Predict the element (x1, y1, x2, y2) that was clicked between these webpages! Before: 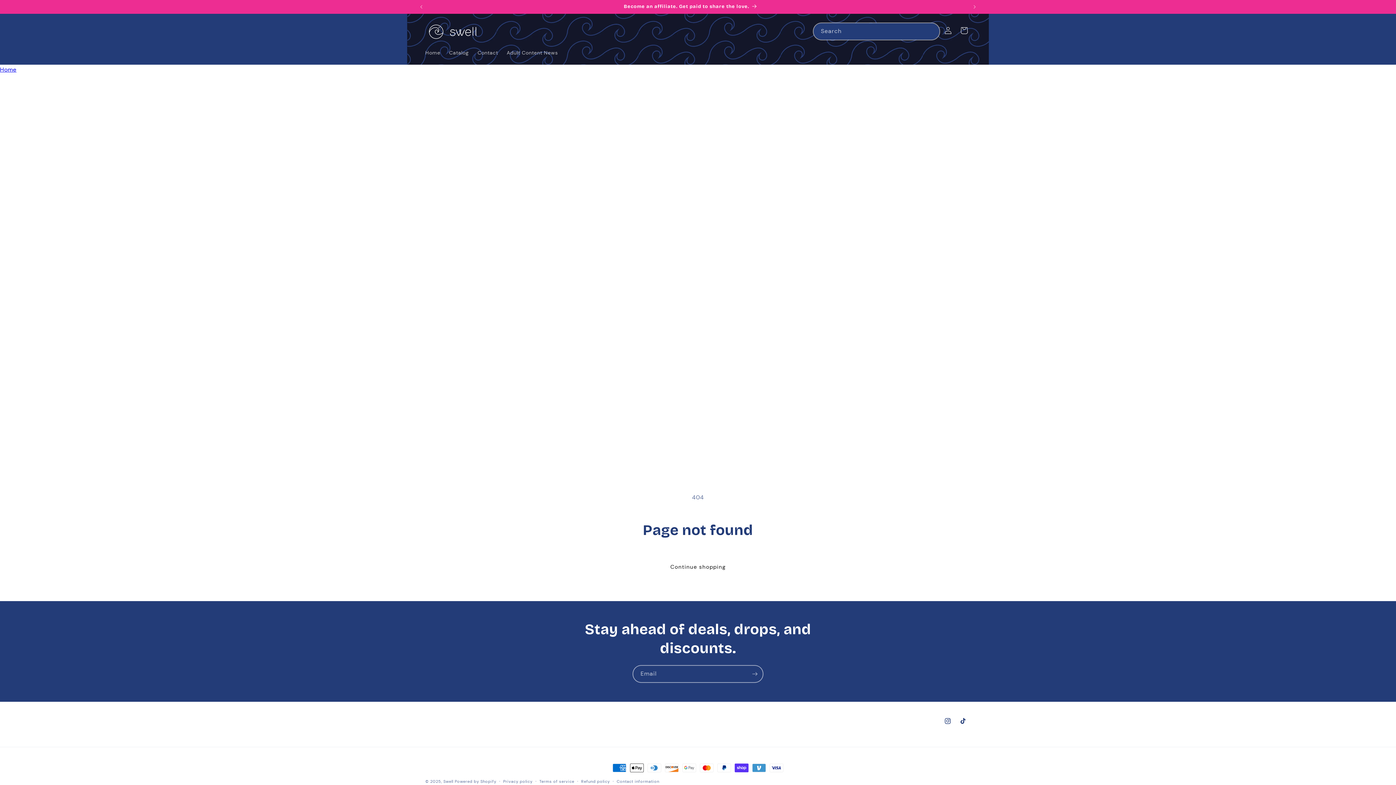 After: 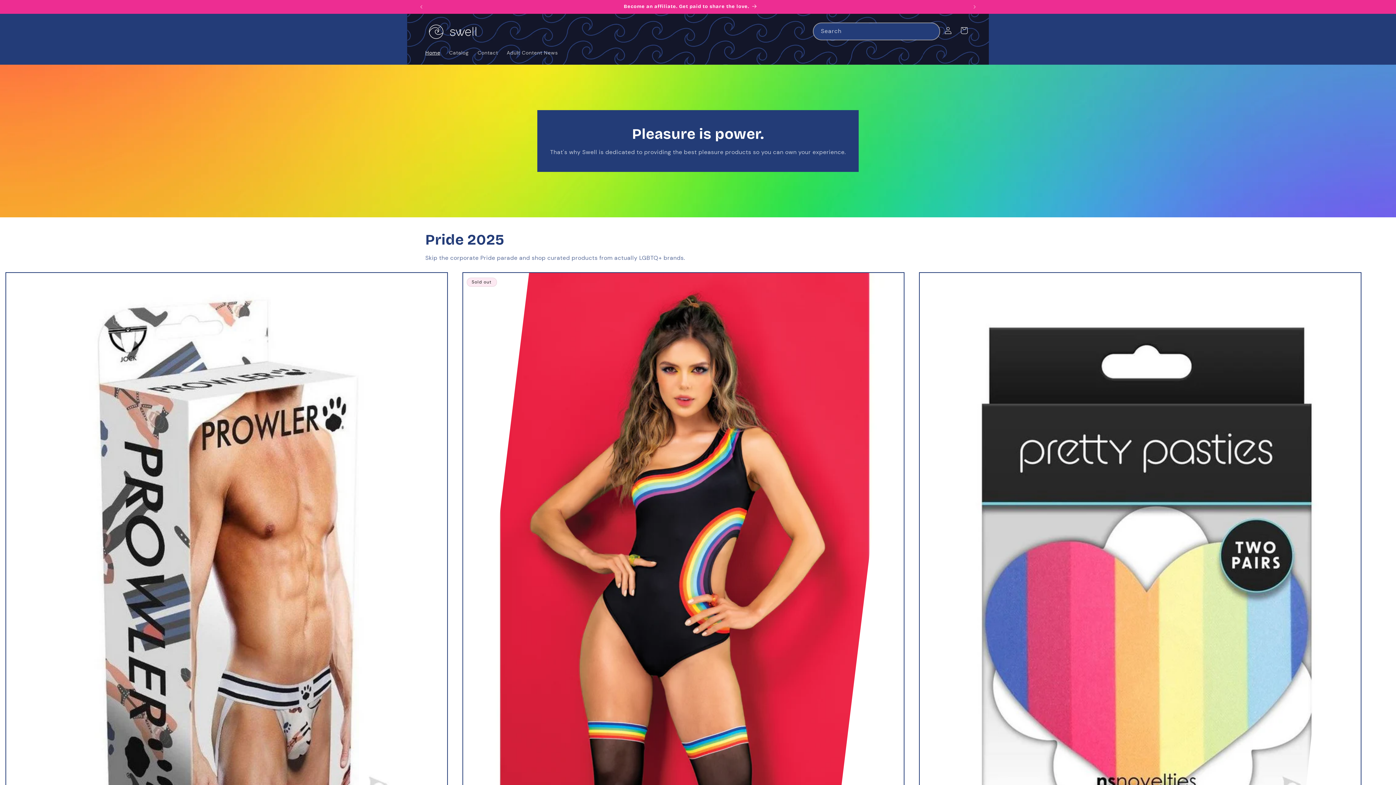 Action: label: Home bbox: (421, 44, 444, 60)